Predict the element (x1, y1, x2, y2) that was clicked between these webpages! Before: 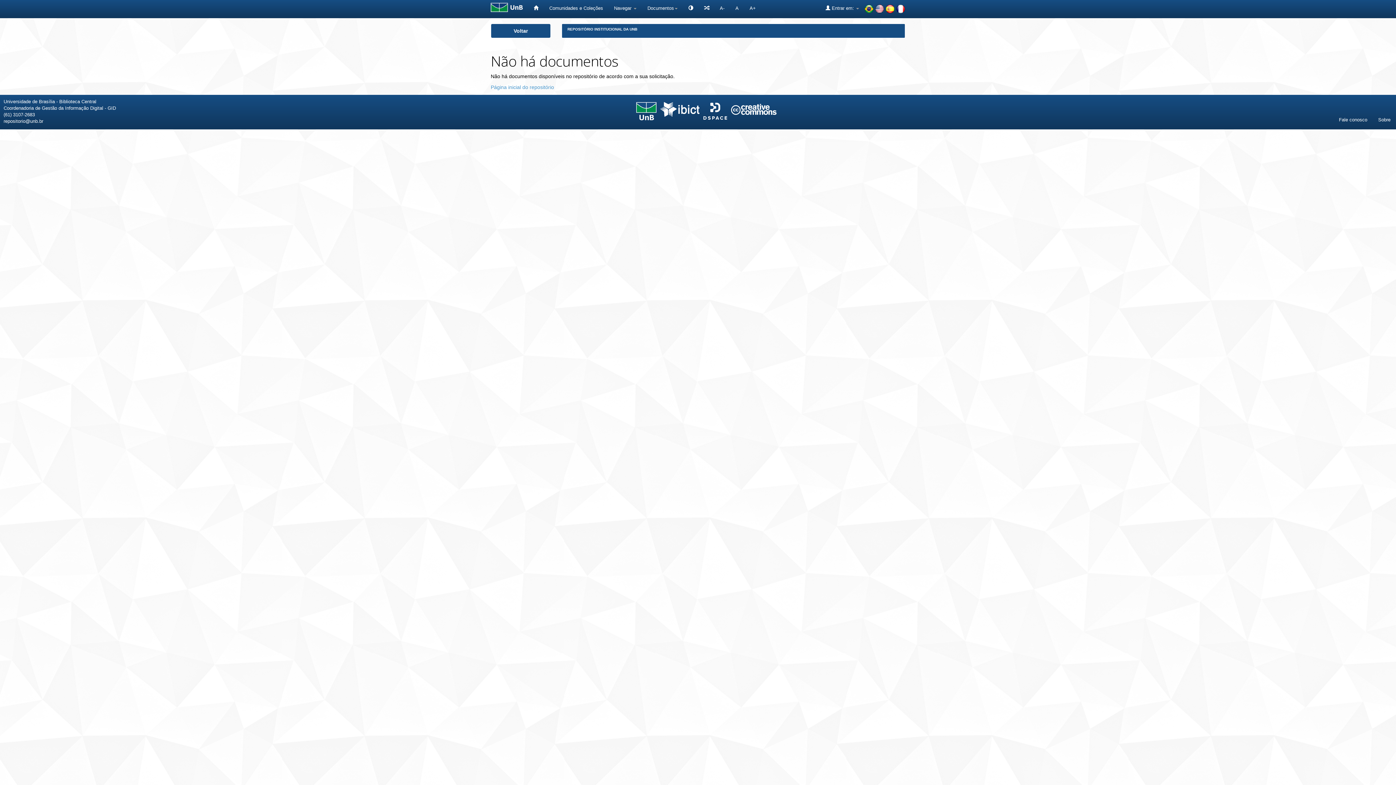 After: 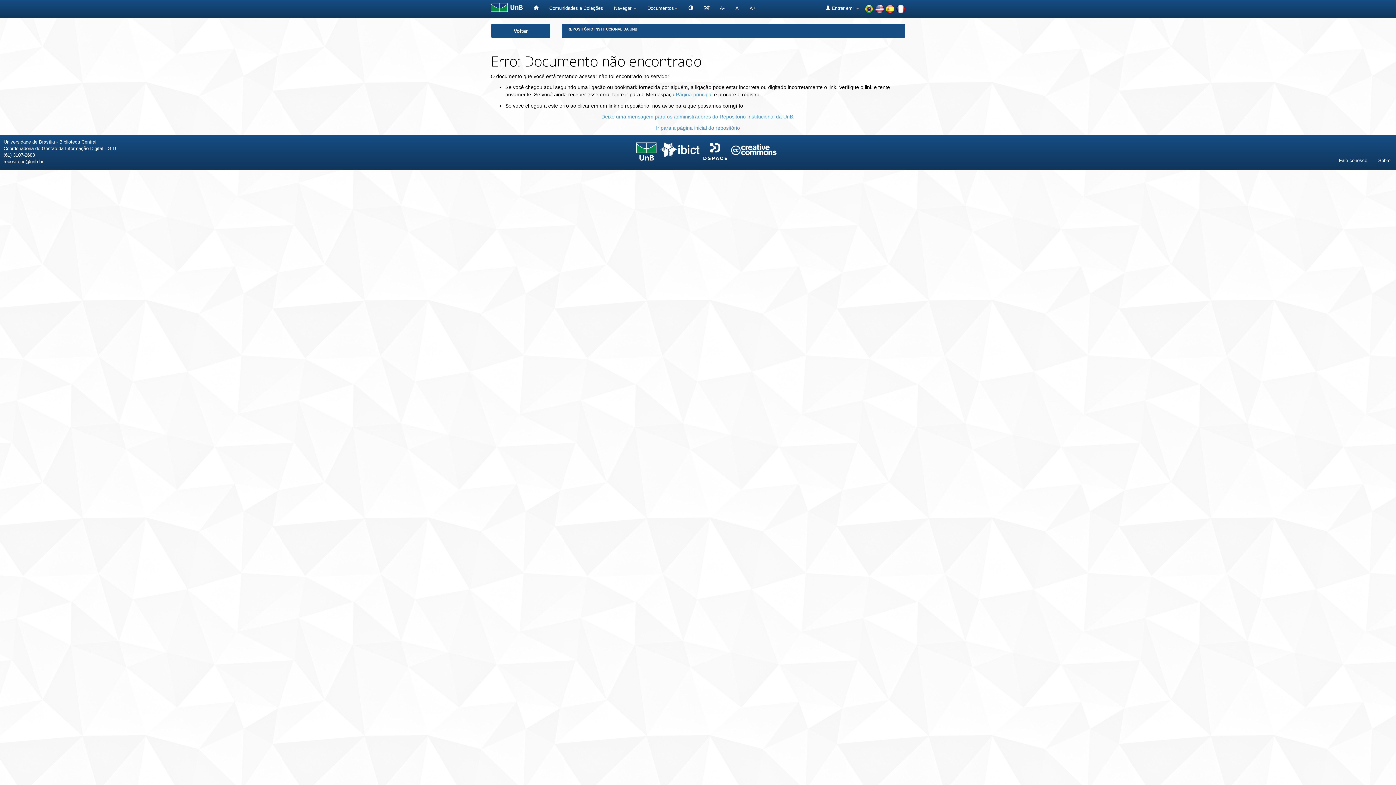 Action: bbox: (698, 0, 714, 16)